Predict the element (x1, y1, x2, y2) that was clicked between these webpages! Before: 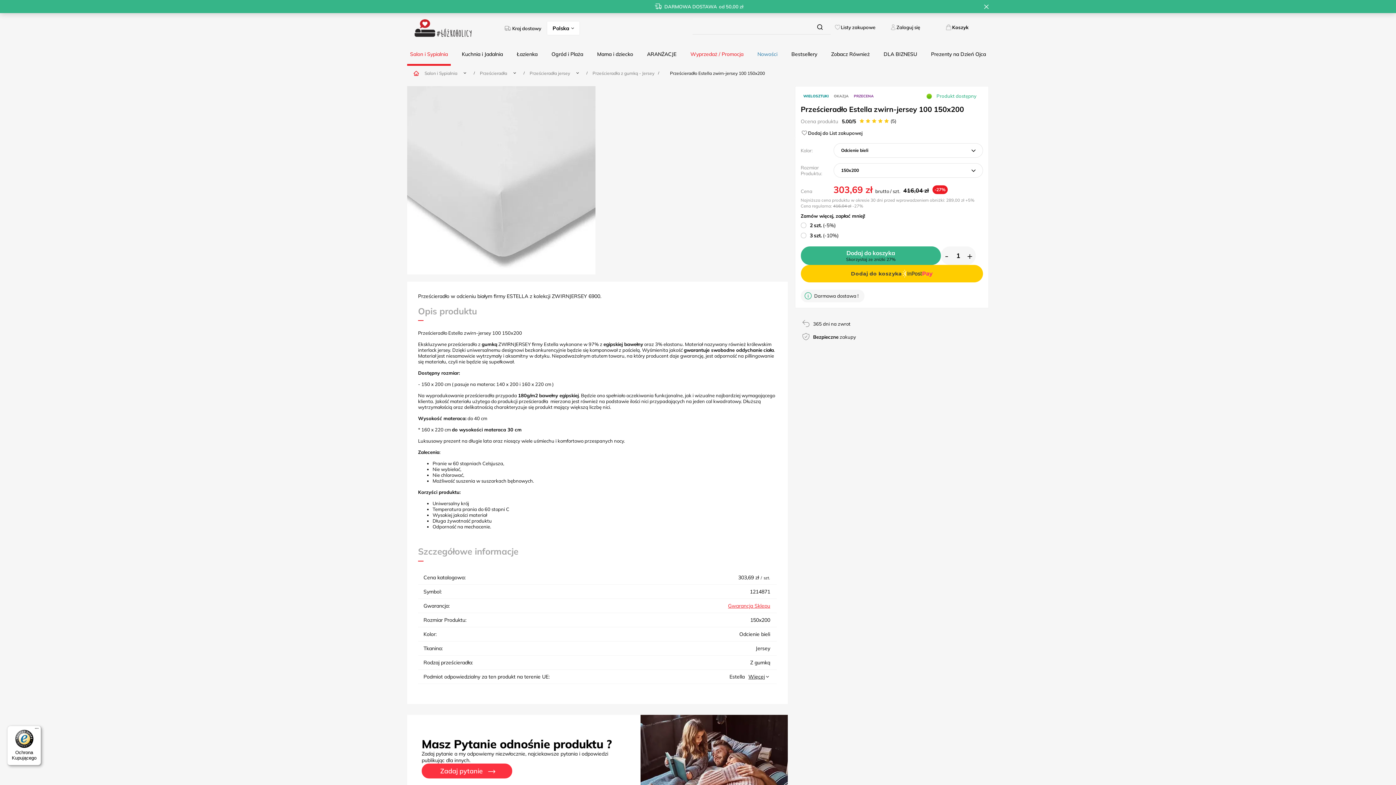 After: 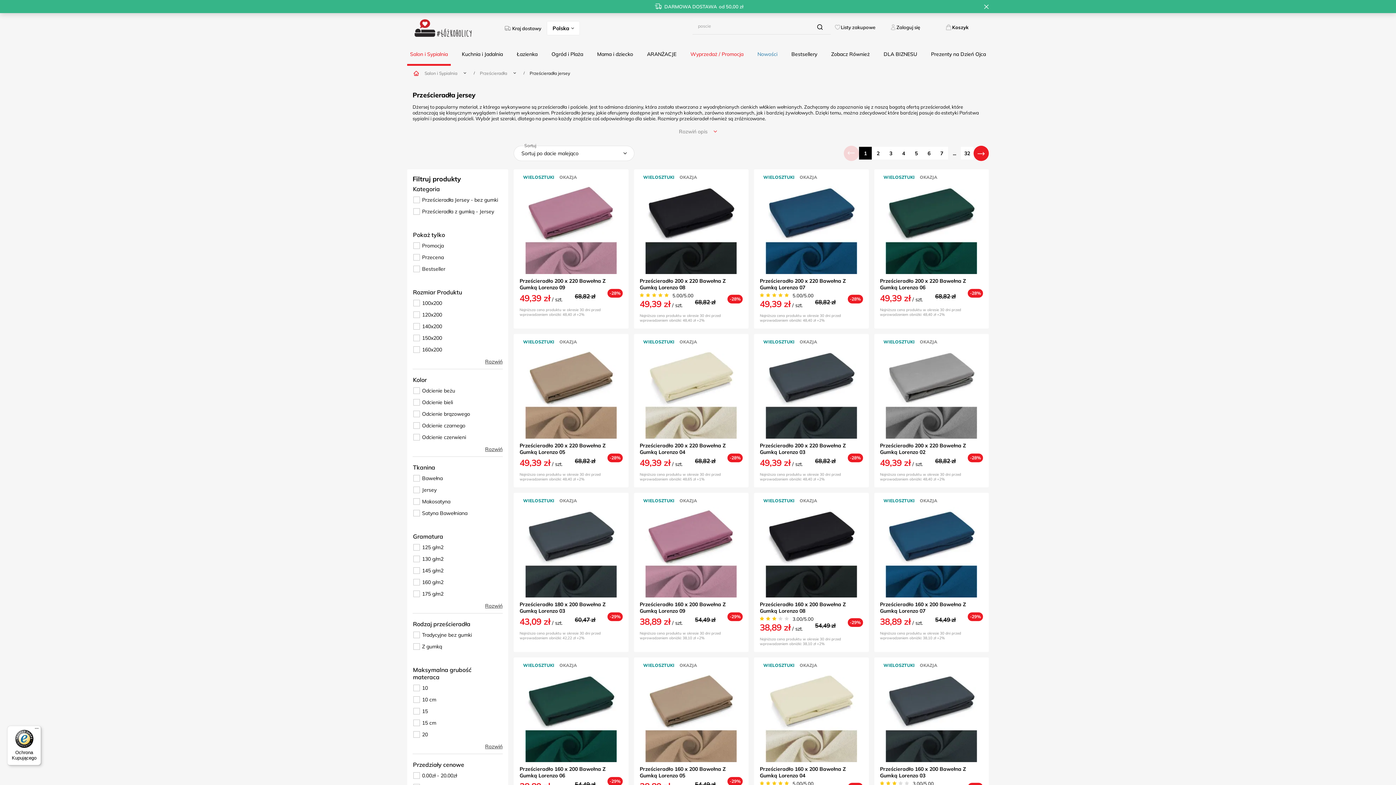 Action: bbox: (529, 70, 570, 75) label: Prześcieradła jersey